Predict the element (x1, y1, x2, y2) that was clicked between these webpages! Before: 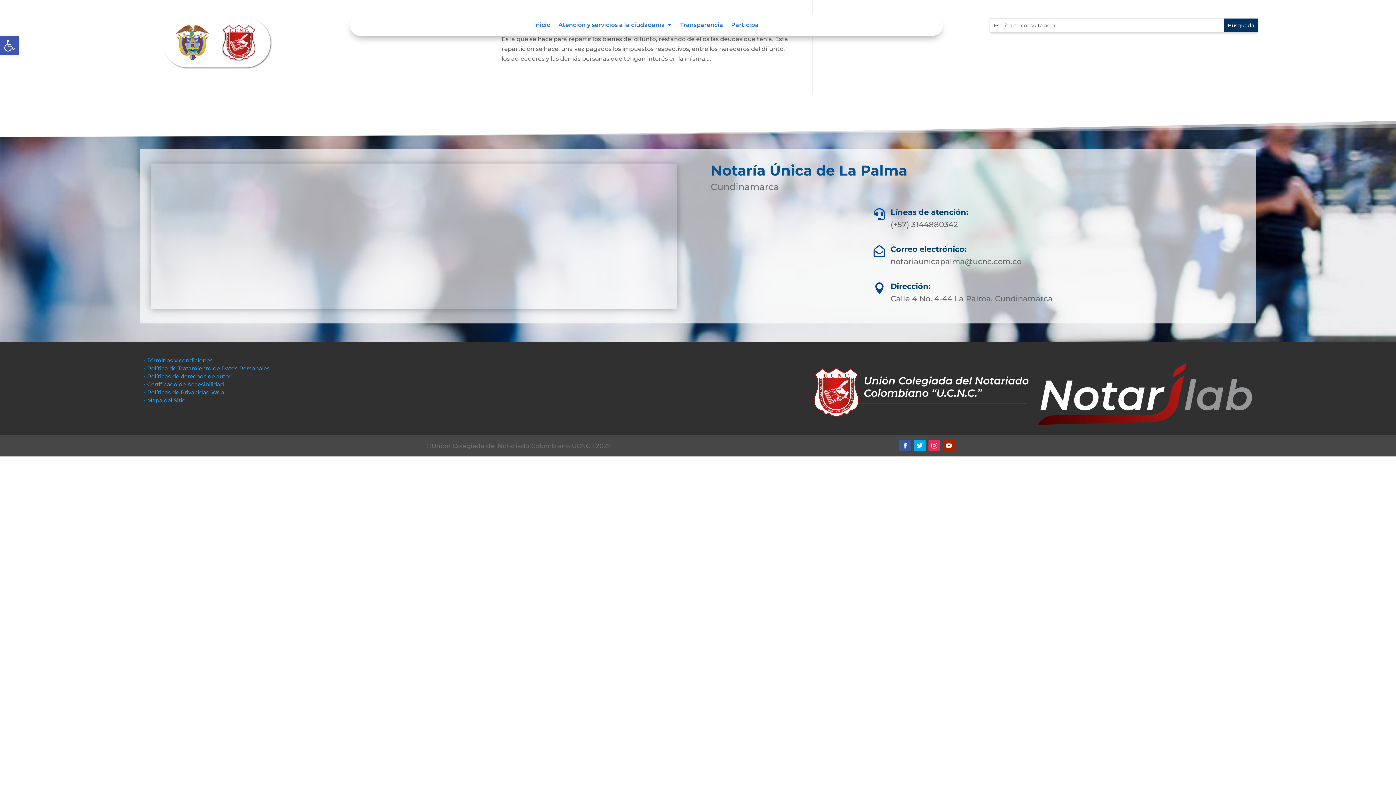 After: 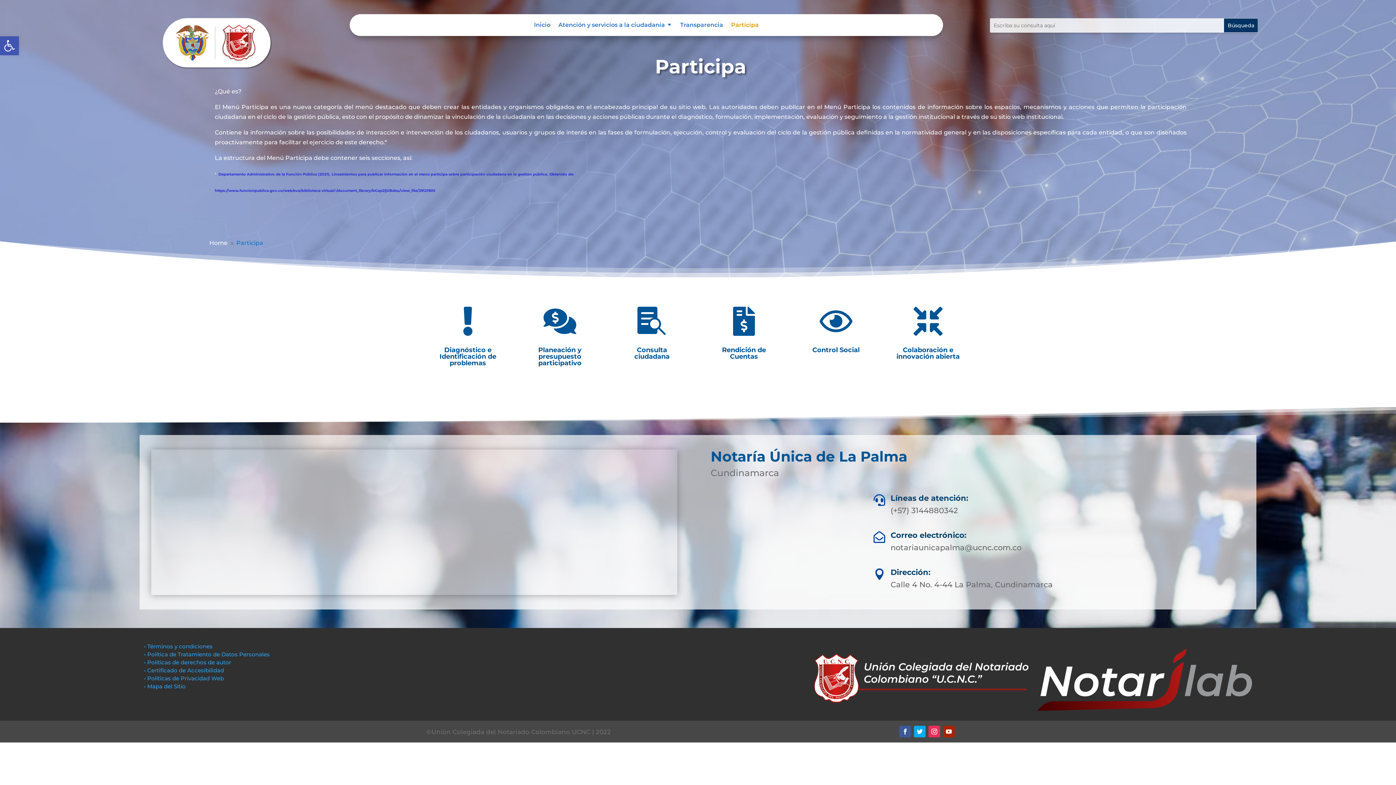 Action: label: Participa bbox: (731, 22, 758, 30)